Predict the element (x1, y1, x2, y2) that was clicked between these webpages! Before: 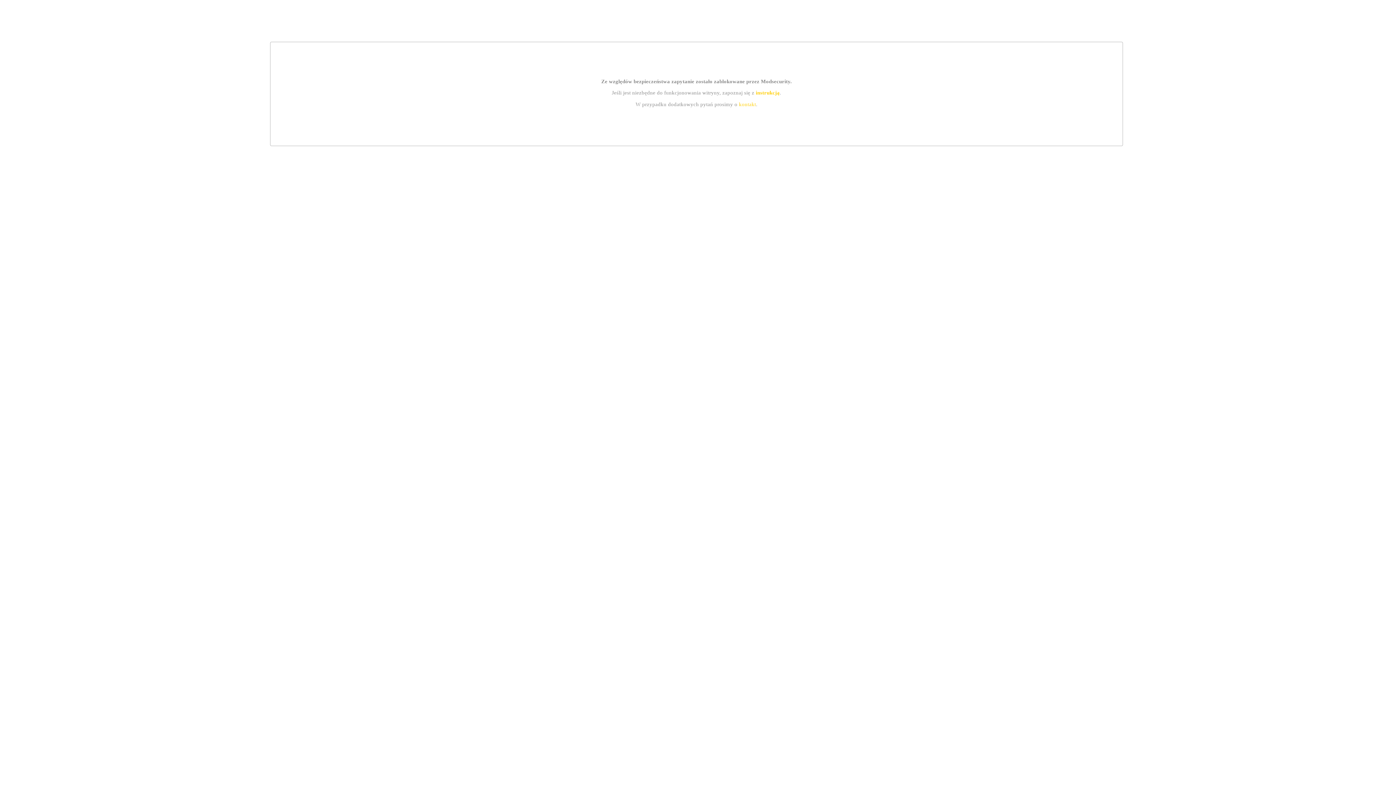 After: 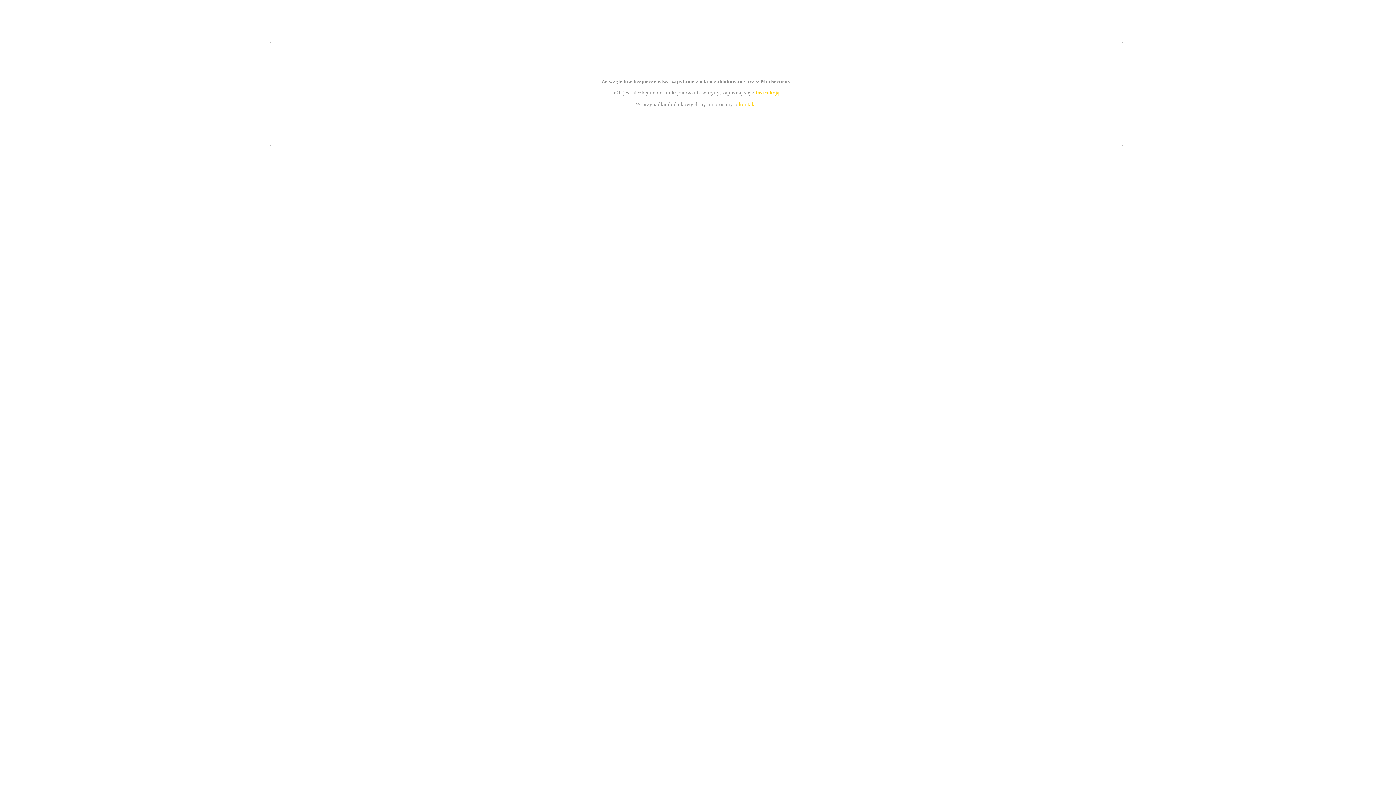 Action: bbox: (739, 101, 756, 107) label: kontakt